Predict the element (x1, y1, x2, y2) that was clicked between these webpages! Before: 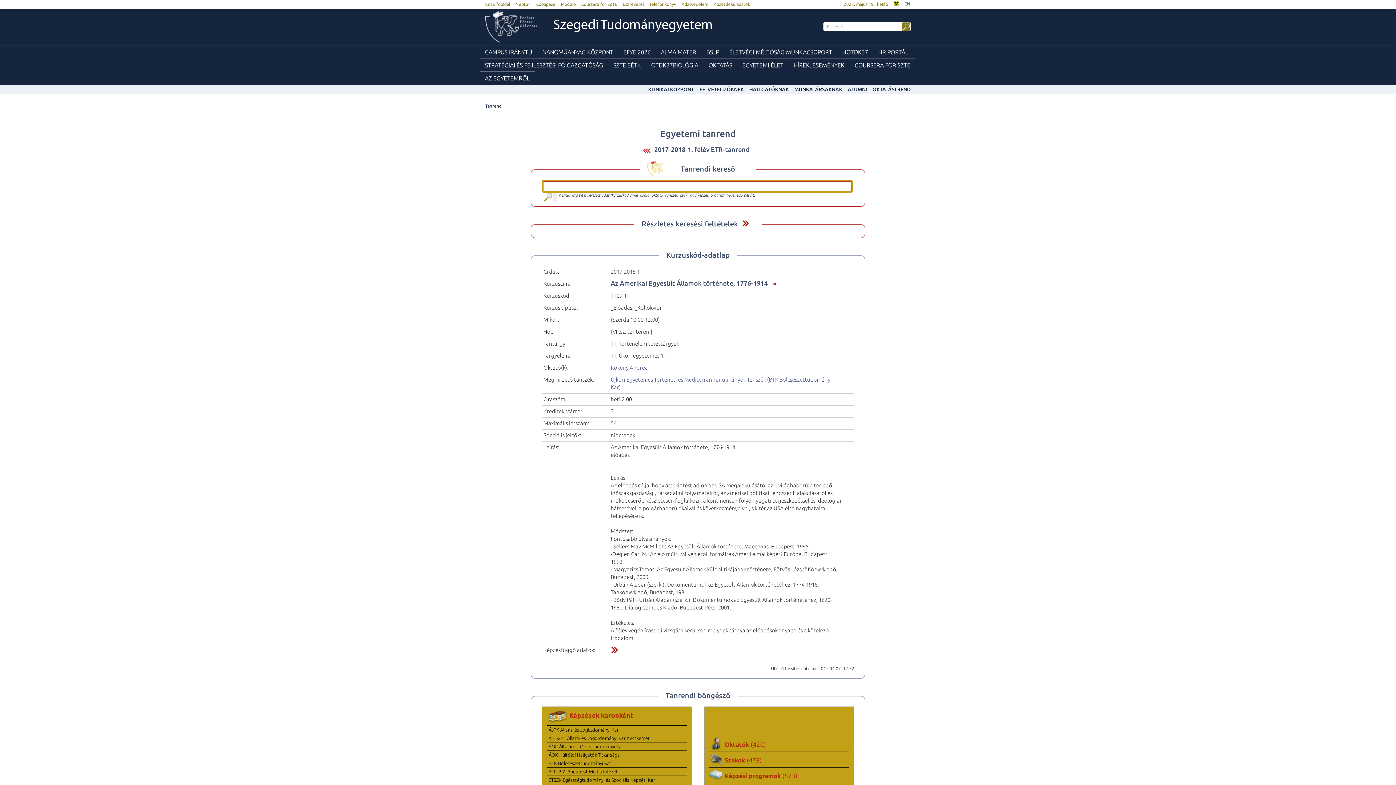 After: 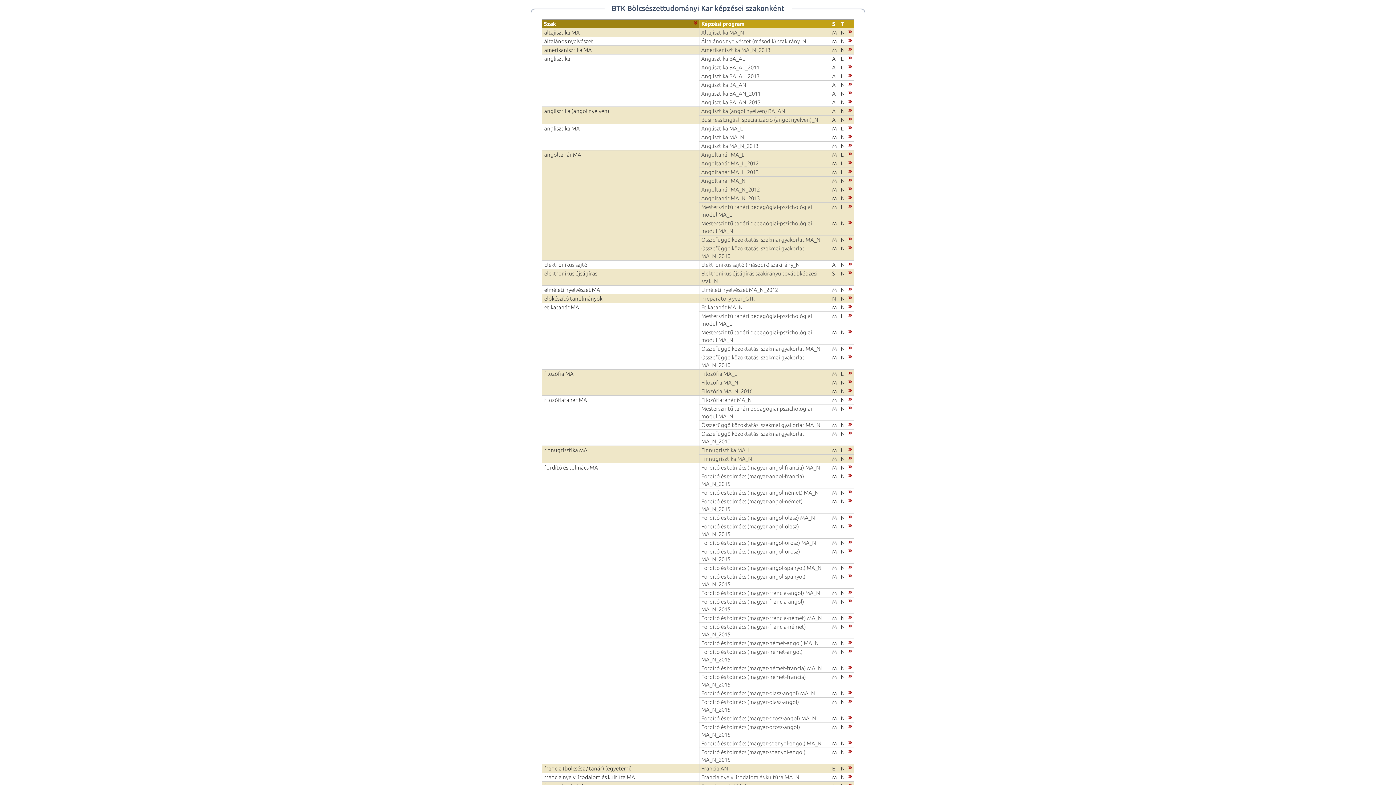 Action: bbox: (546, 760, 686, 766) label: BTK Bölcsészettudományi Kar